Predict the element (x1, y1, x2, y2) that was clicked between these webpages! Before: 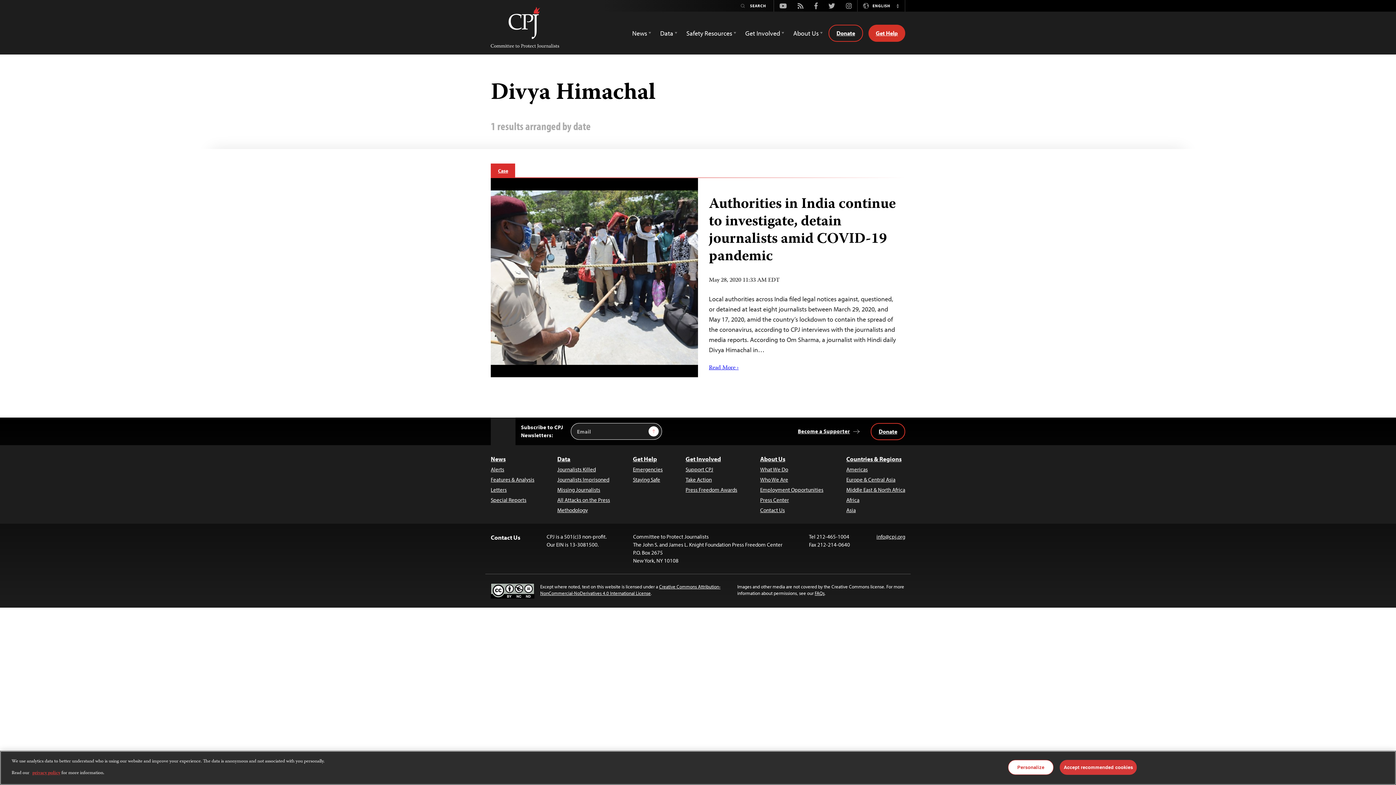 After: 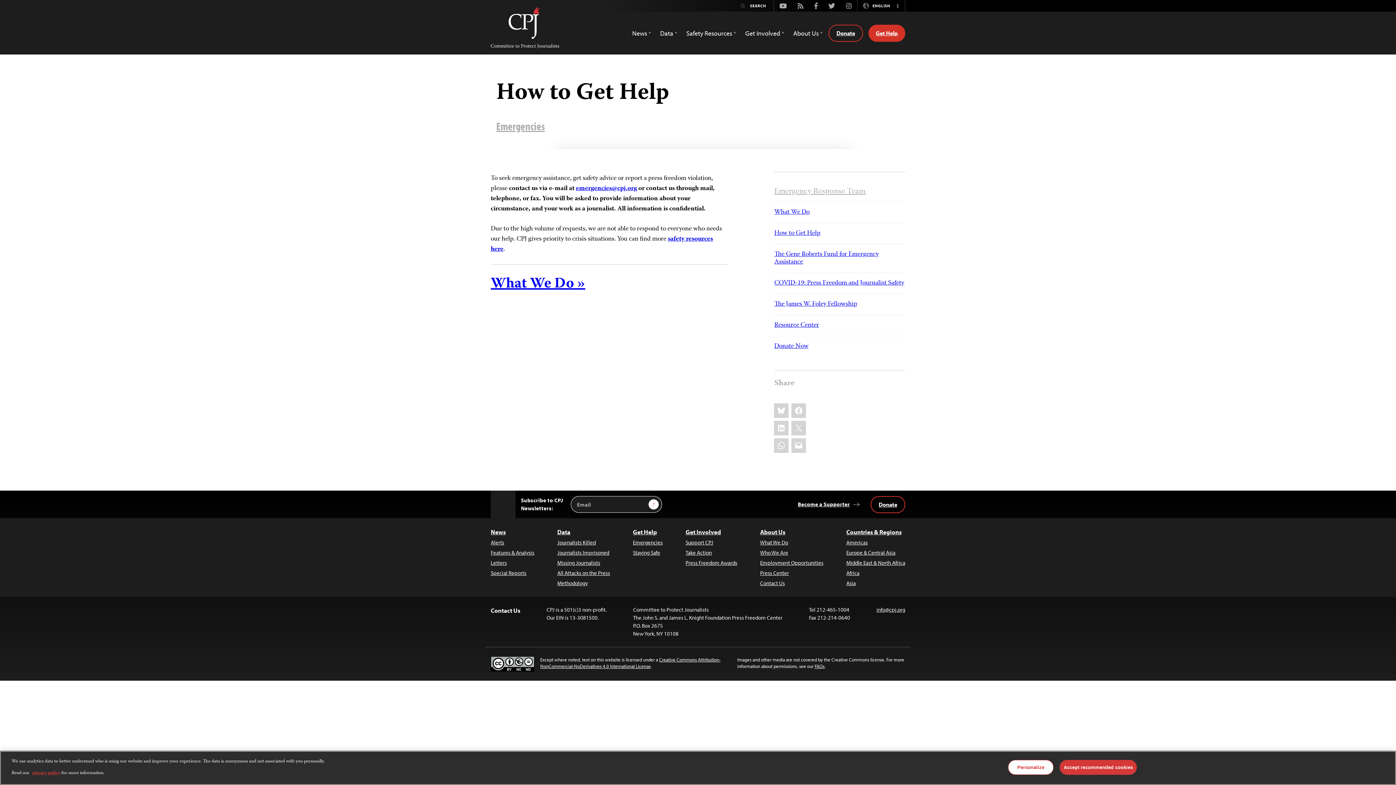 Action: label: Get Help bbox: (868, 24, 905, 41)